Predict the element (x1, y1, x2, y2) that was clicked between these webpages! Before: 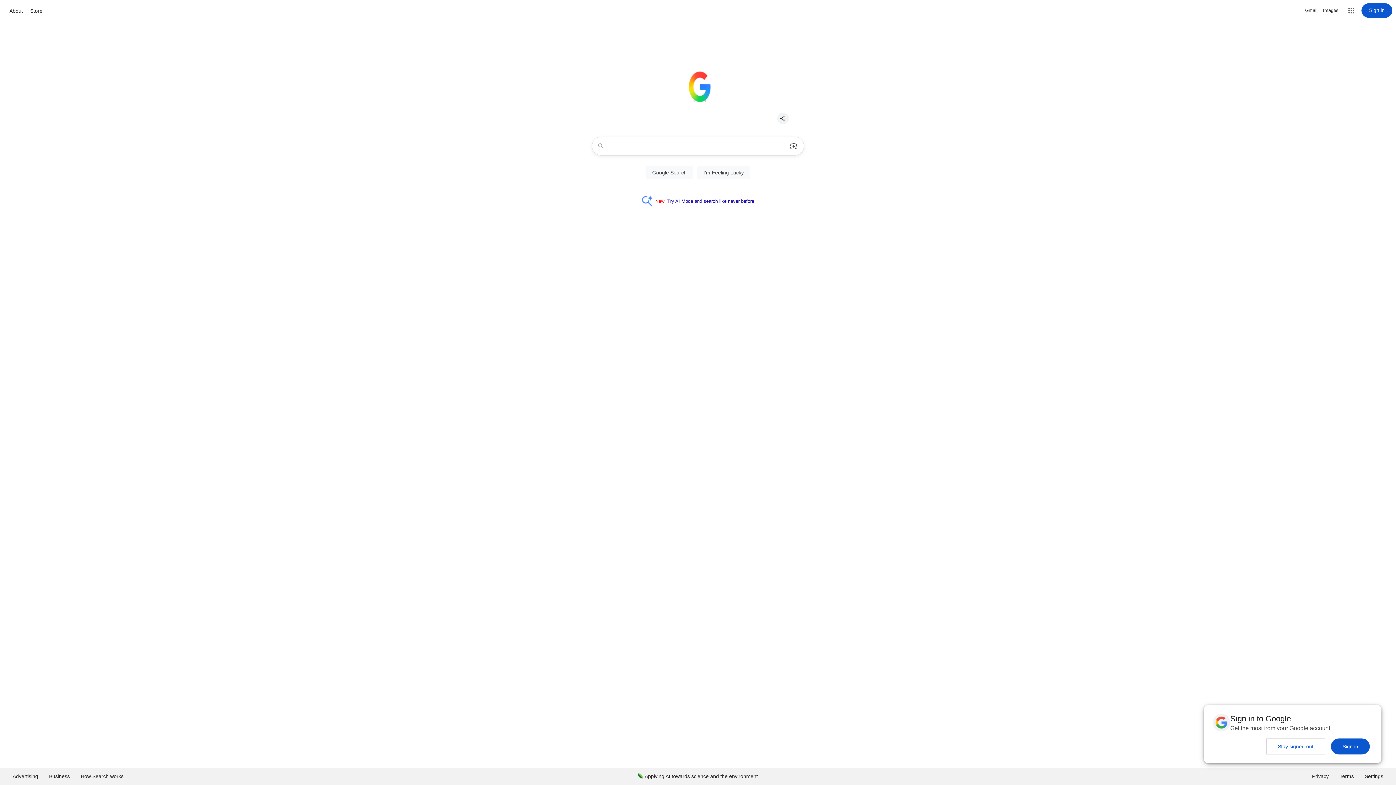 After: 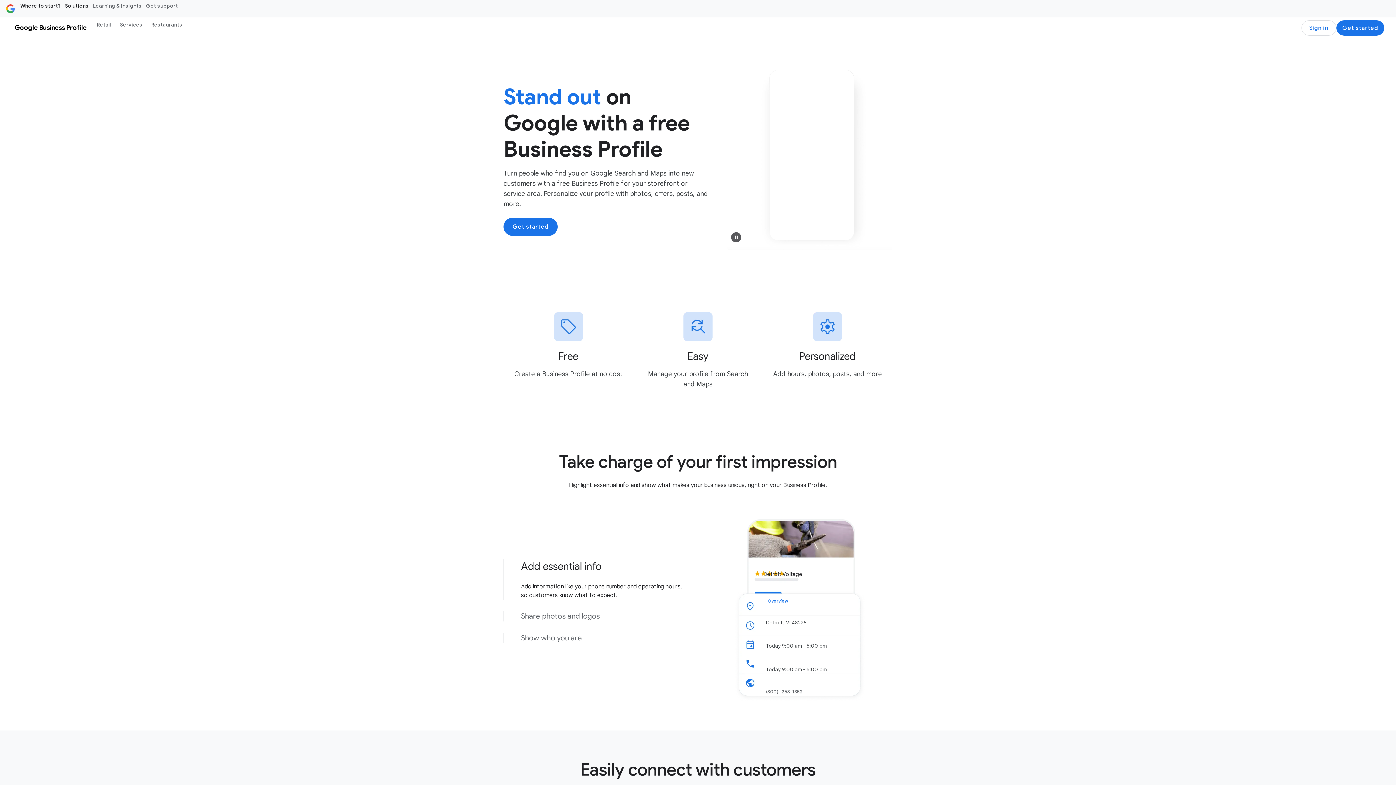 Action: label: Business bbox: (43, 768, 75, 785)